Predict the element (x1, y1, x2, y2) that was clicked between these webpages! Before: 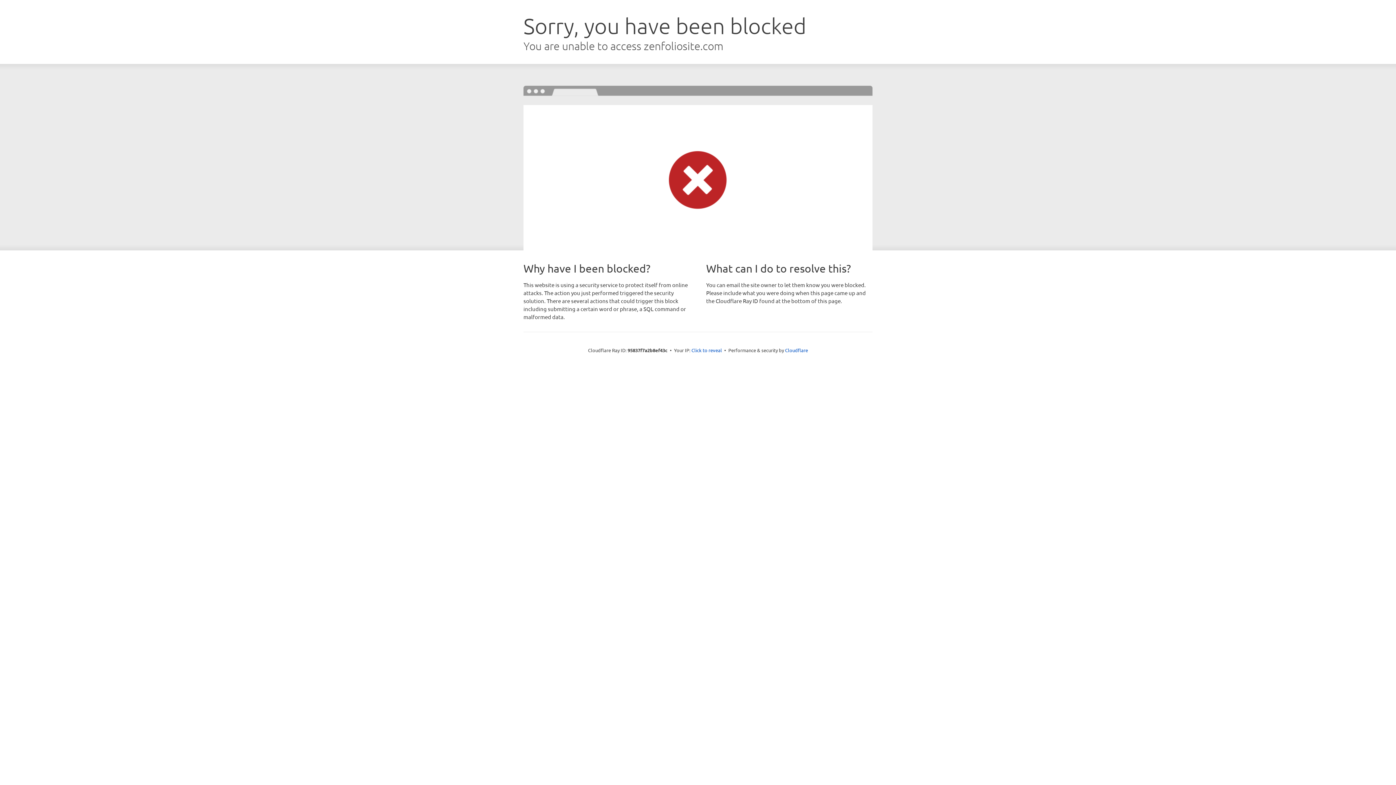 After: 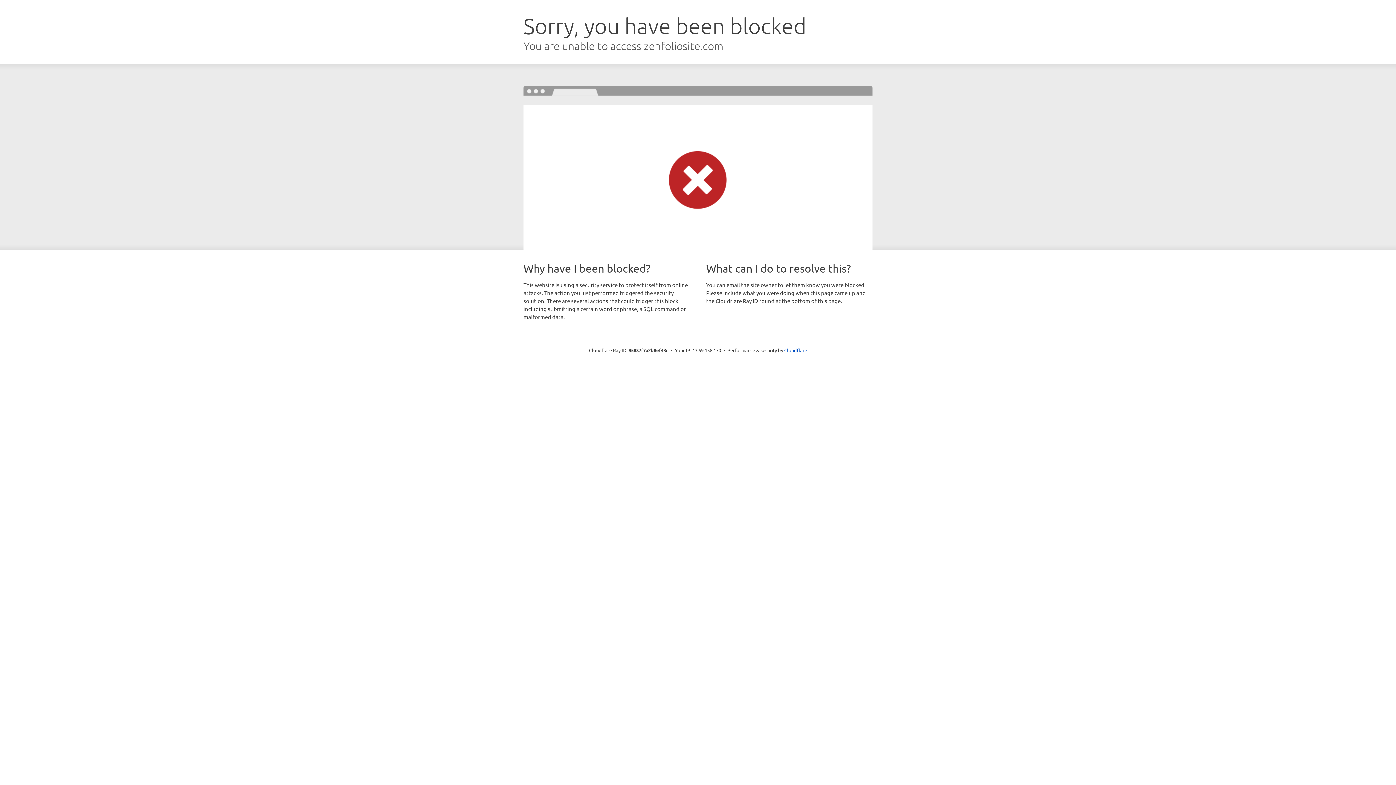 Action: bbox: (691, 346, 722, 353) label: Click to reveal